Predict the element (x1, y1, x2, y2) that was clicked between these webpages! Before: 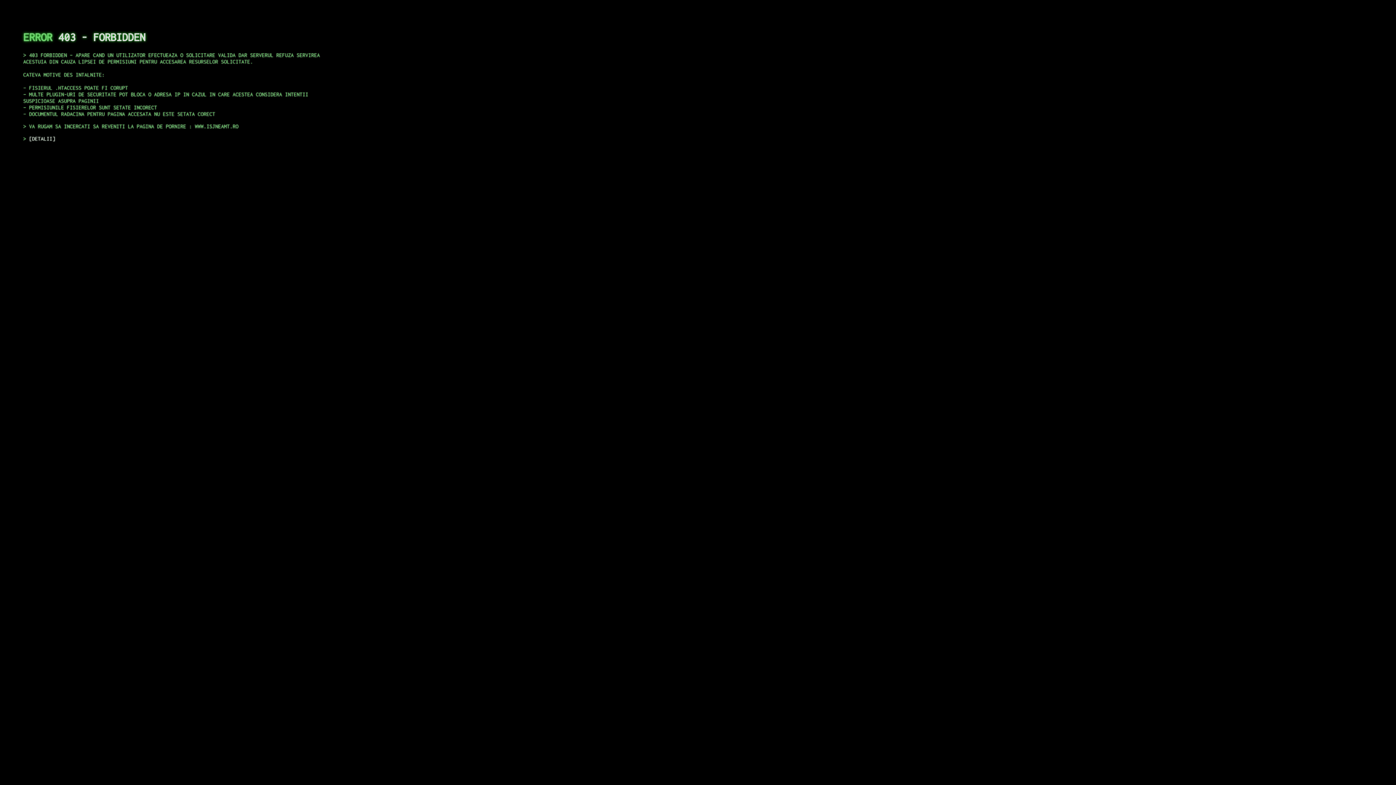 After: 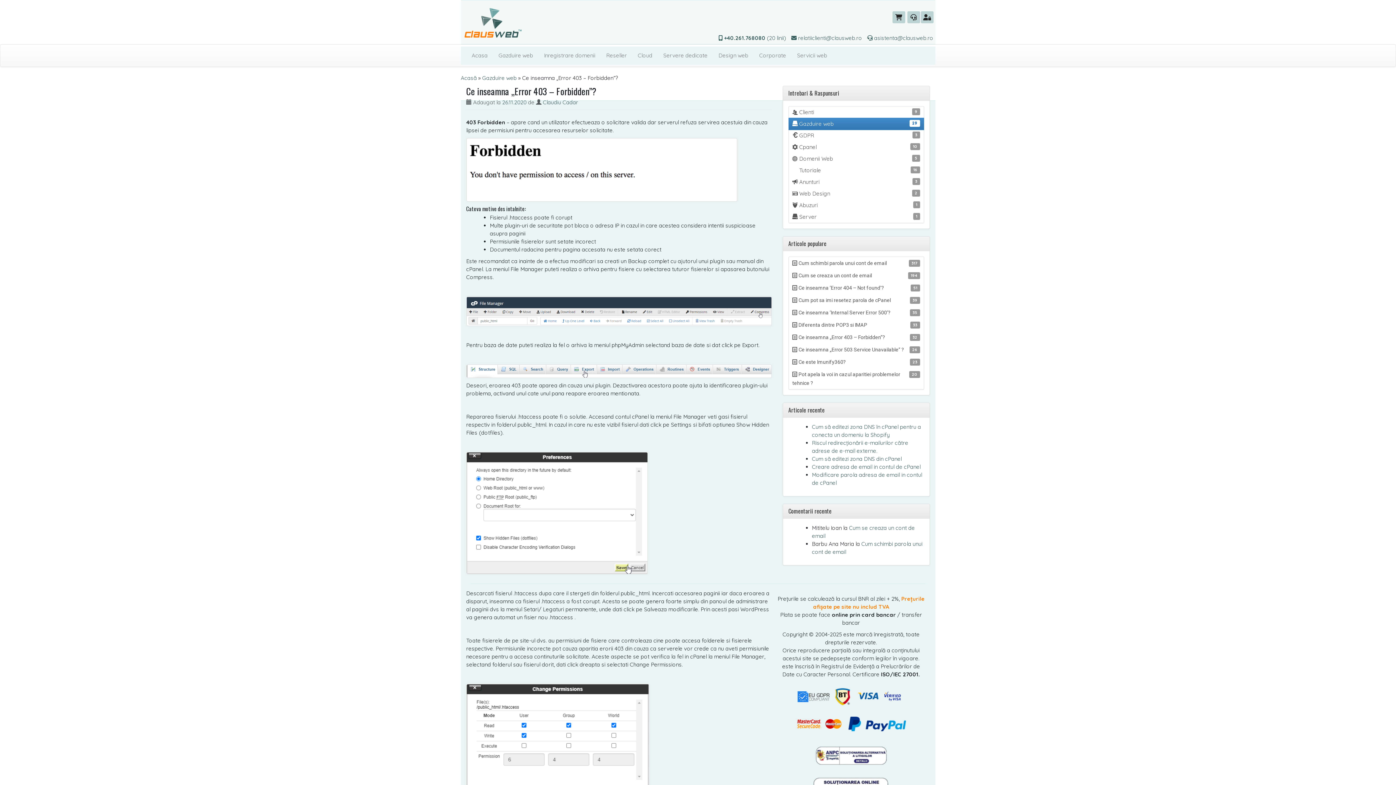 Action: bbox: (29, 135, 55, 141) label: DETALII